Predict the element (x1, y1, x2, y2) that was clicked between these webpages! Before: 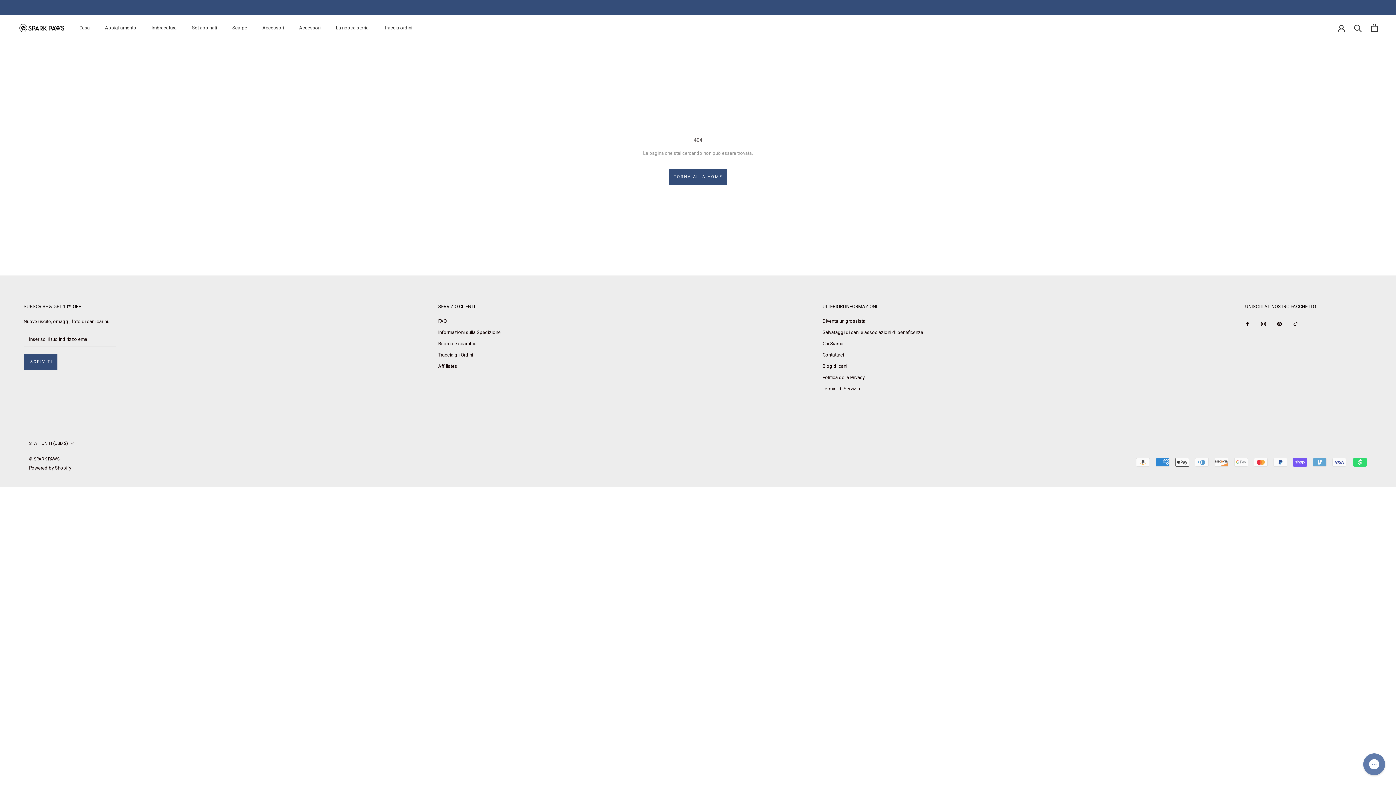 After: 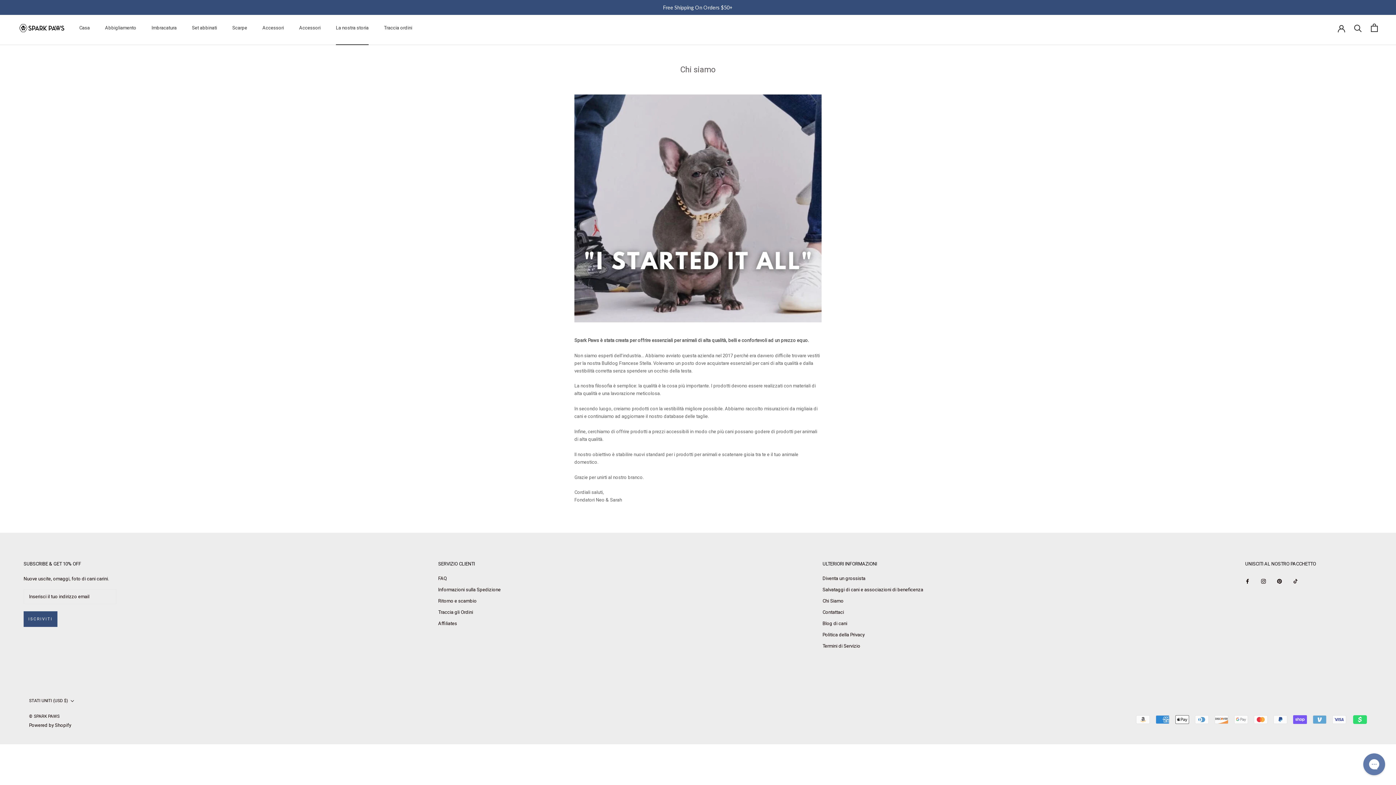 Action: bbox: (336, 10, 368, 16) label: La nostra storia
La nostra storia